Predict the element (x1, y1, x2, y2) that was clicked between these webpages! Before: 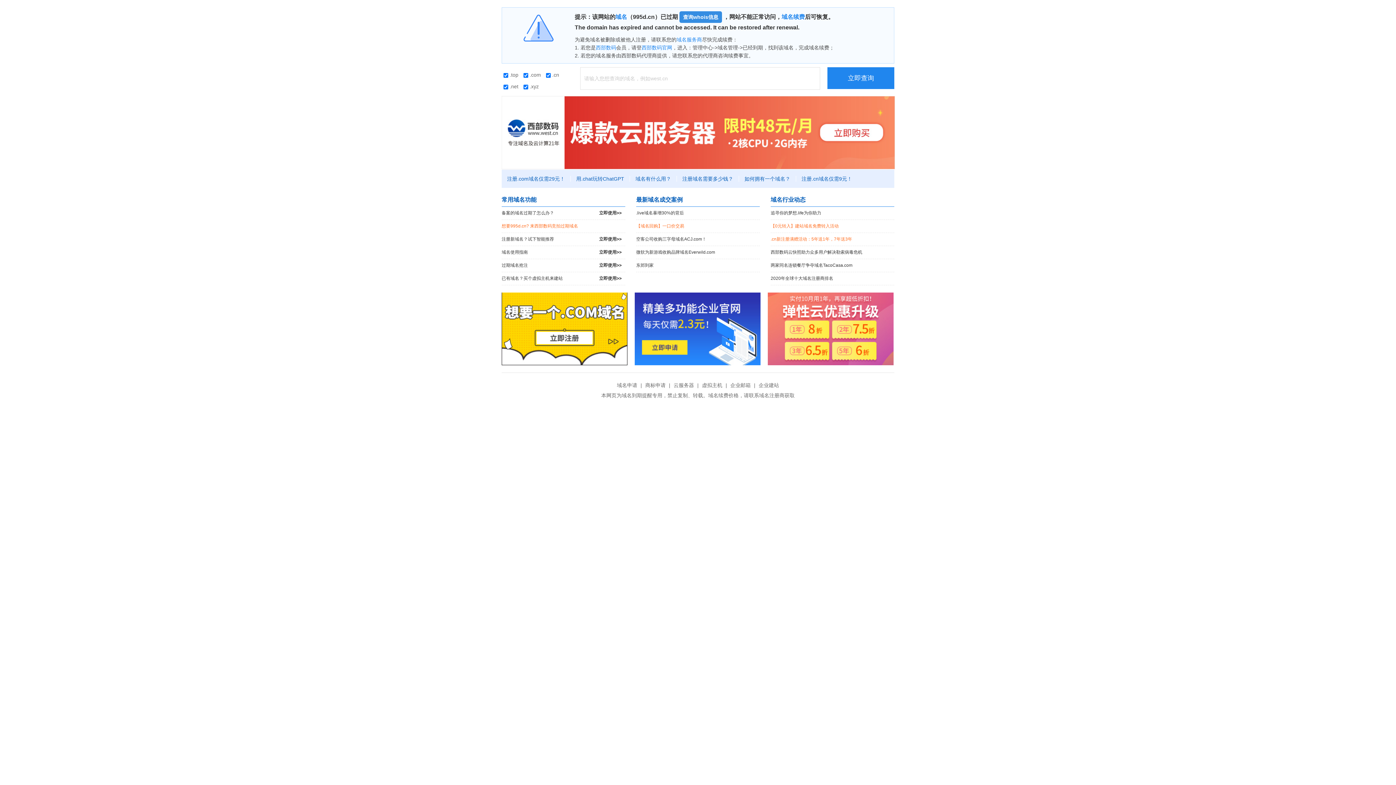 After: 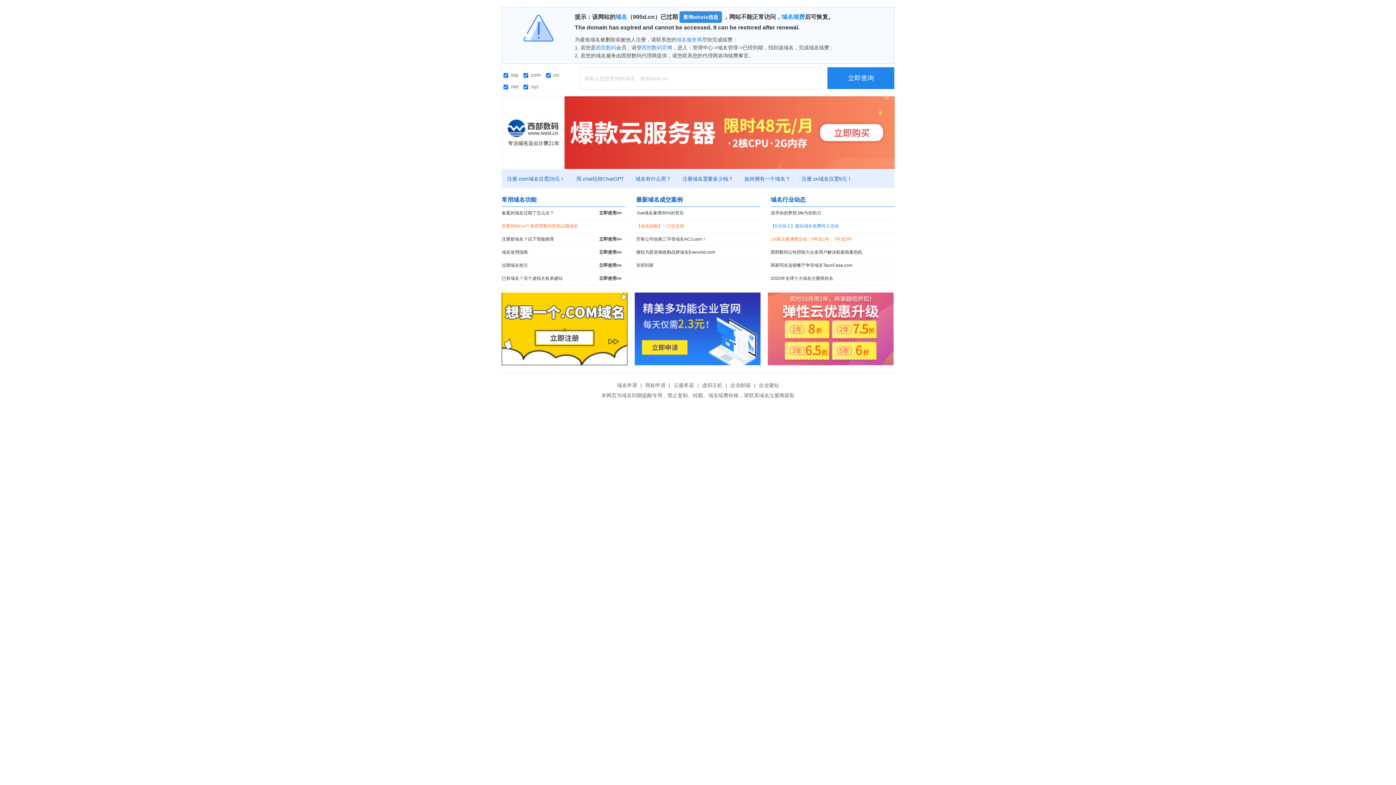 Action: bbox: (770, 220, 894, 232) label: 【0元转入】建站域名免费转入活动